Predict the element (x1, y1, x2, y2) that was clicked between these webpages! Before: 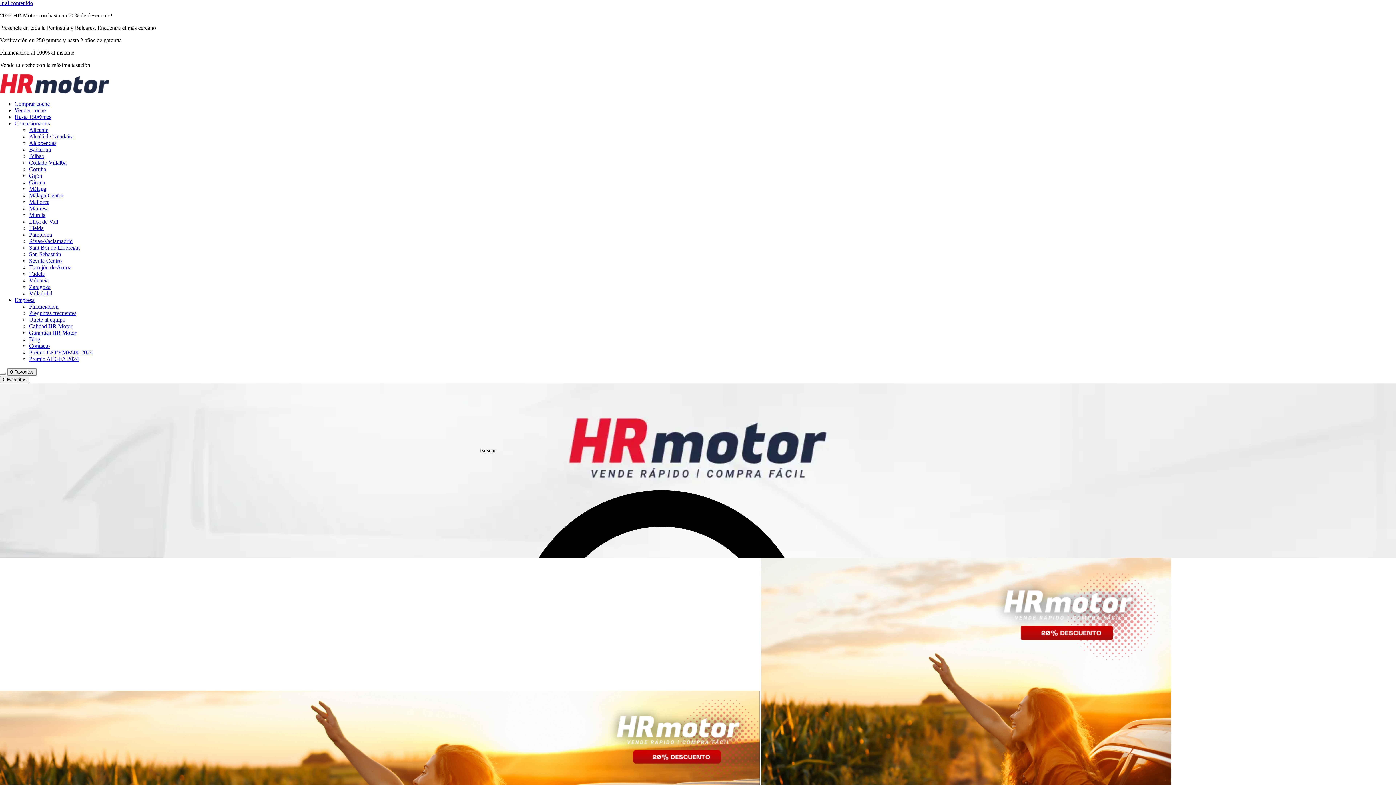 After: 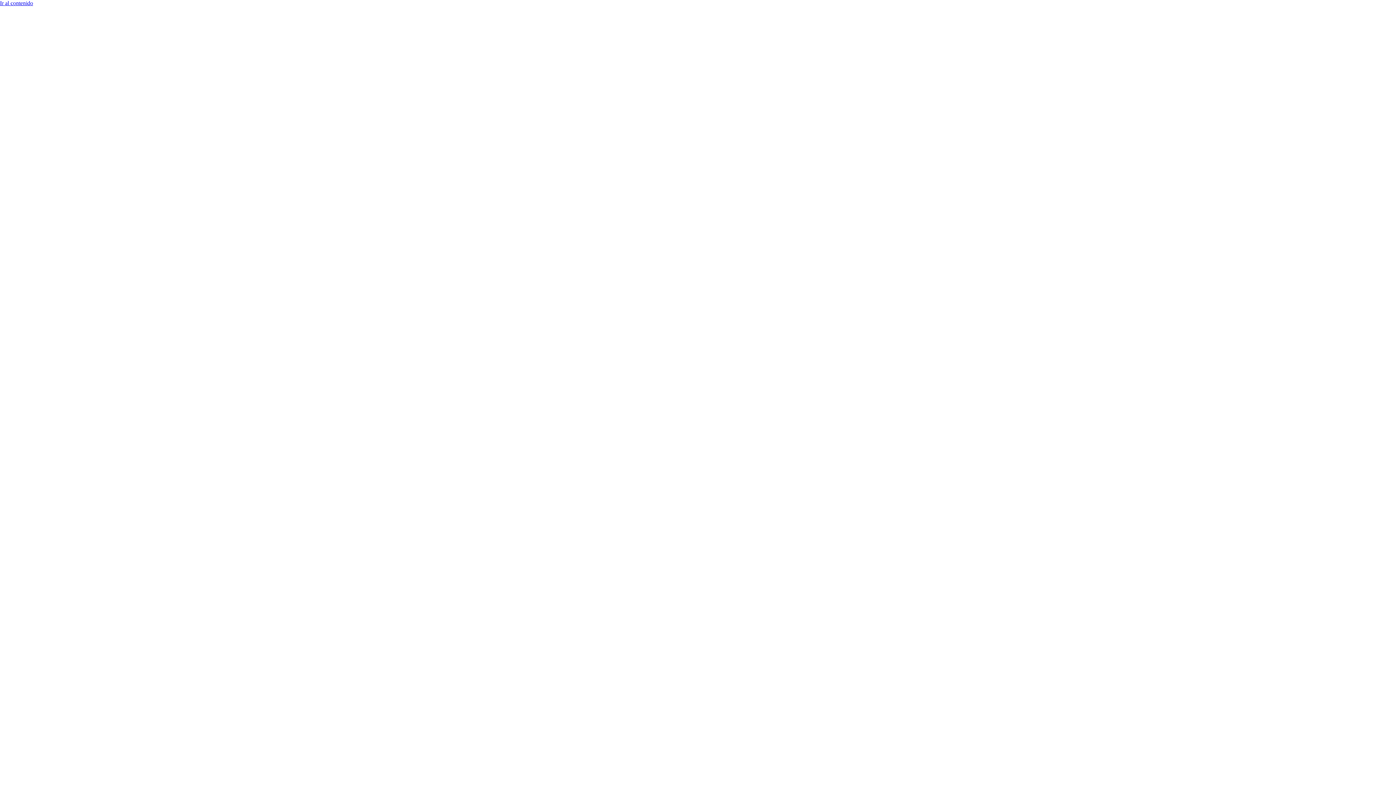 Action: label: Lliça de Vall bbox: (29, 218, 58, 224)